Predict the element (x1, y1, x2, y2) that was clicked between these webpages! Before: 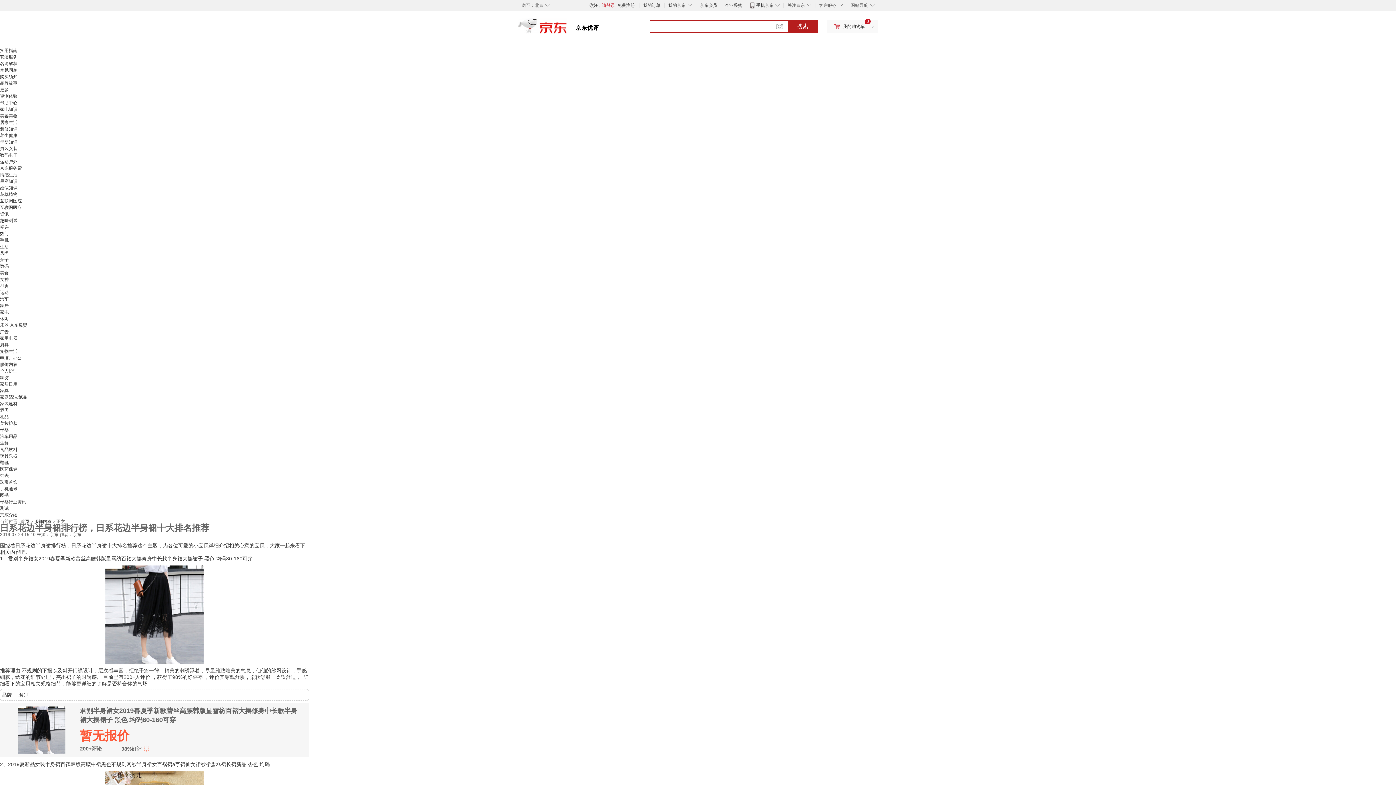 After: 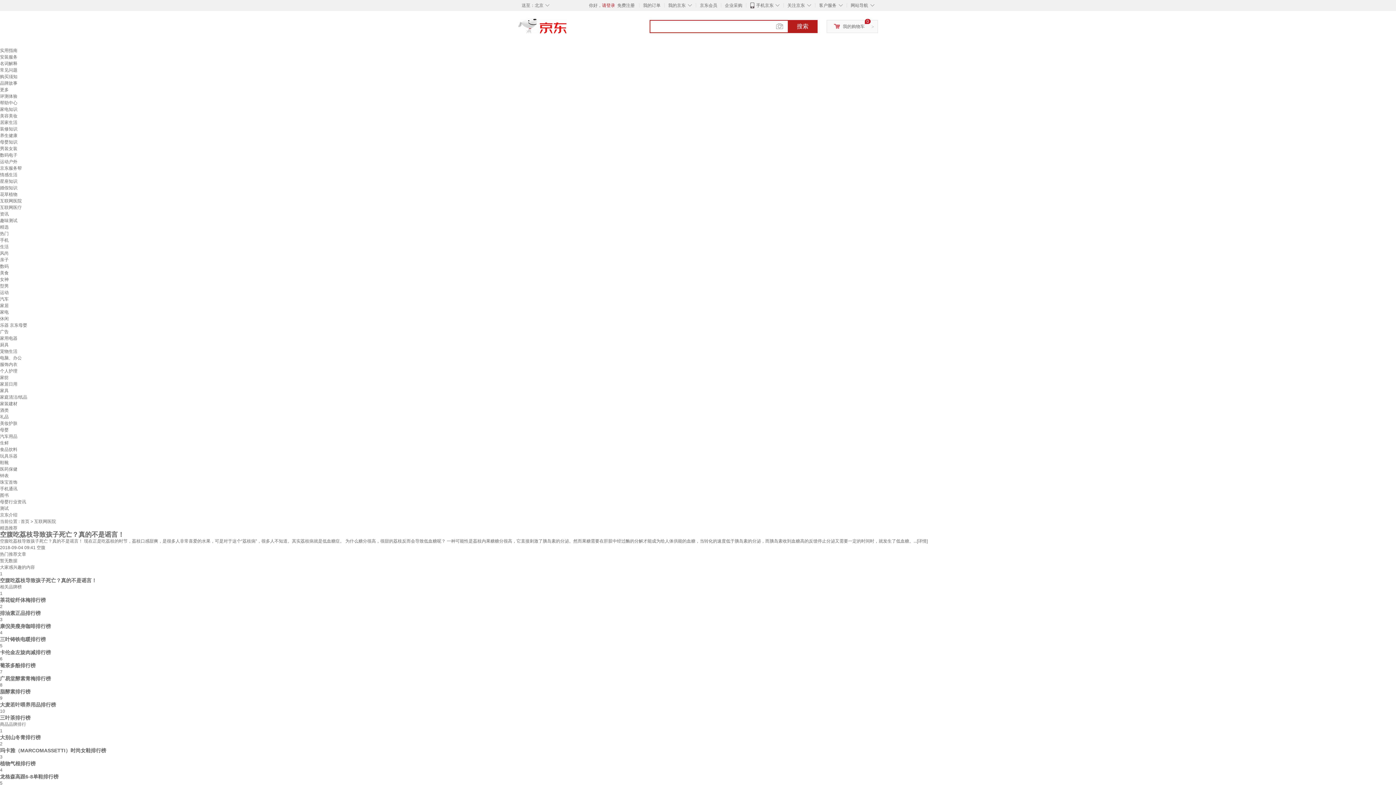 Action: label: 互联网医院 bbox: (0, 198, 21, 203)